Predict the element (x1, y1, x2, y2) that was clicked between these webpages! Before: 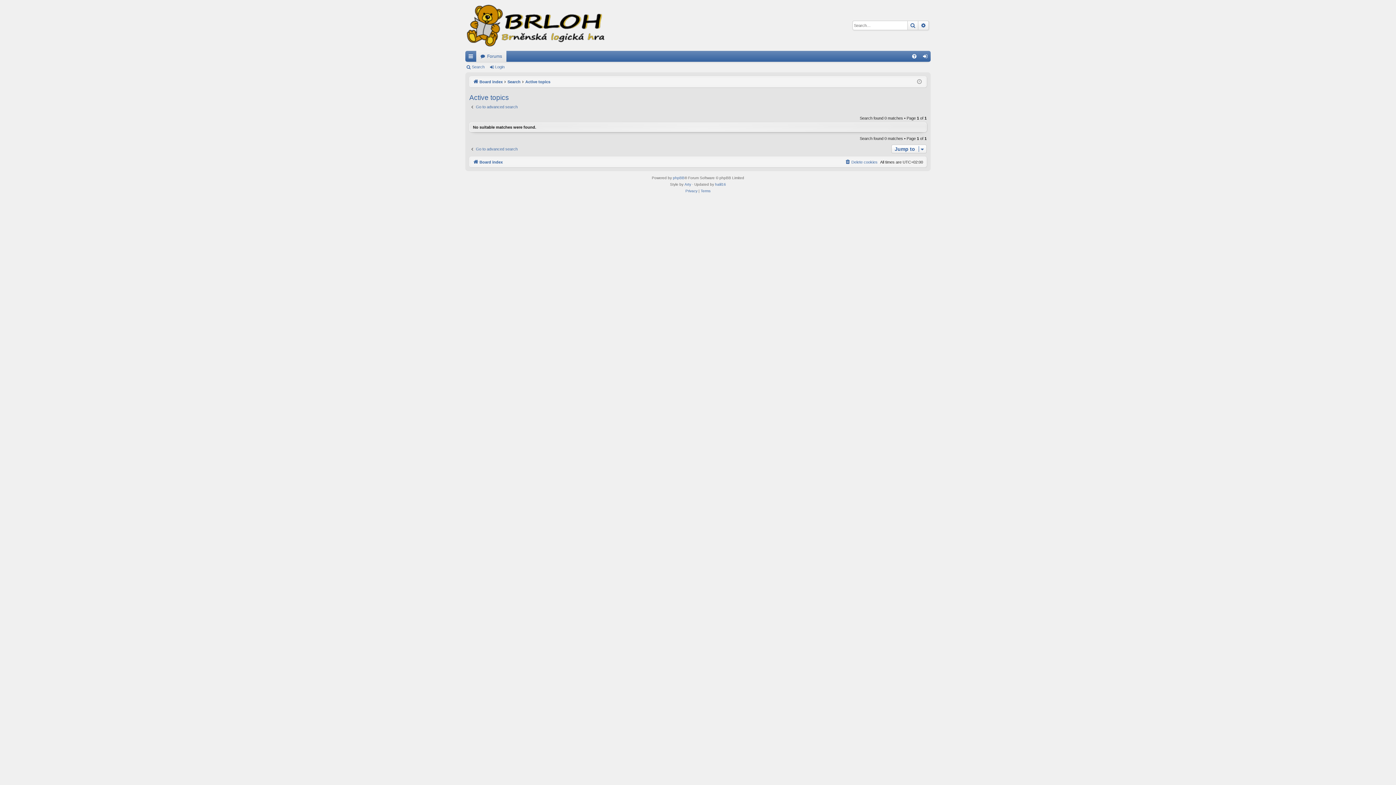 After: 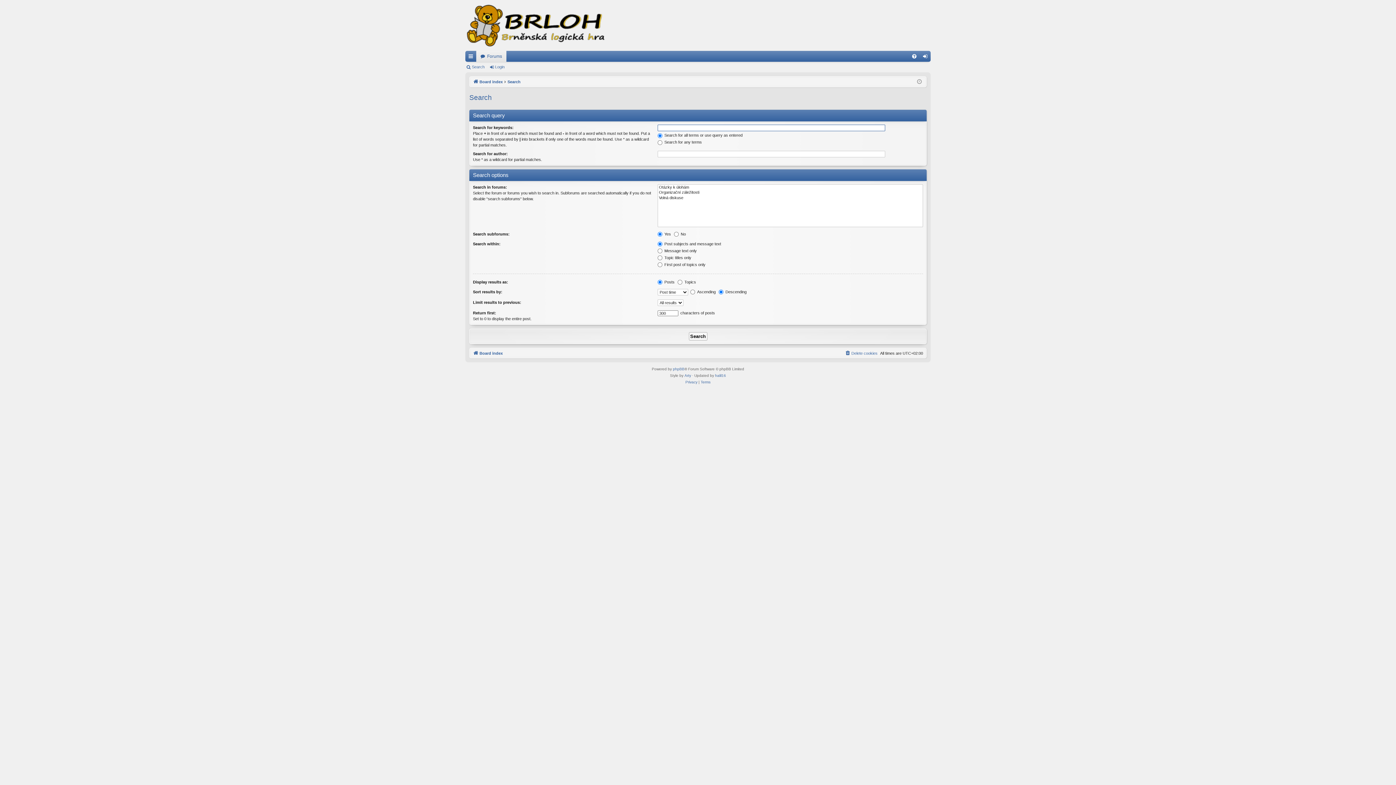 Action: label: Search bbox: (907, 21, 918, 29)